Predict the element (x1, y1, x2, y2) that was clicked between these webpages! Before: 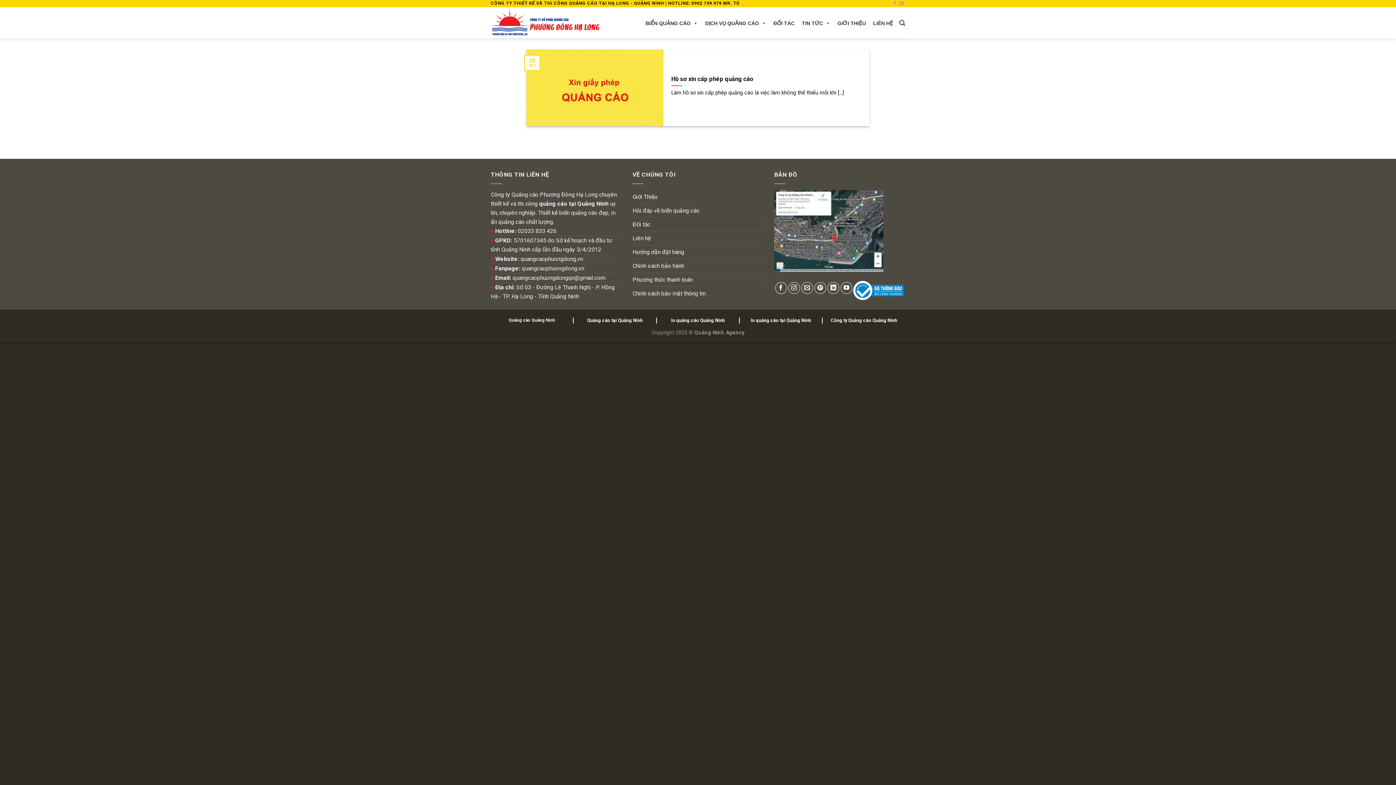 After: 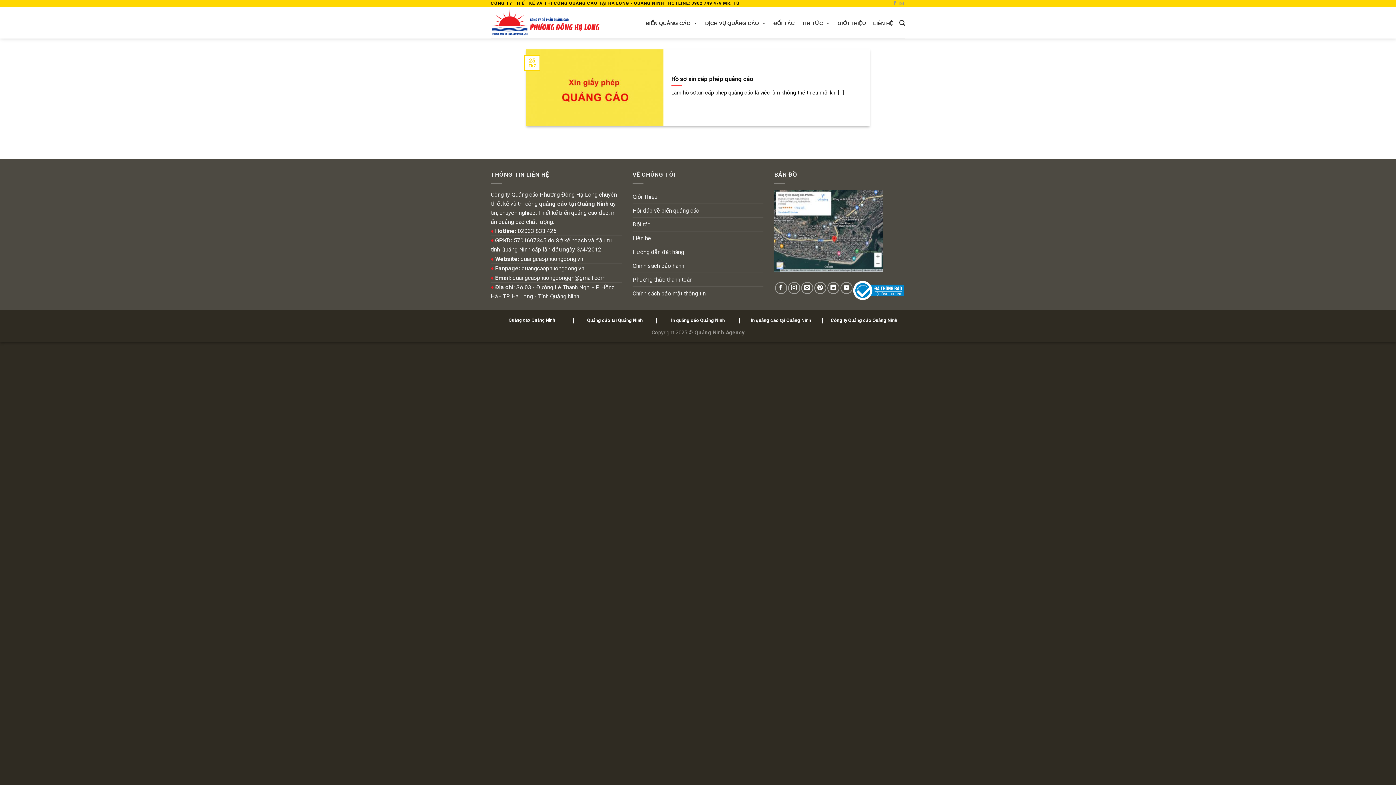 Action: label: Tìm kiếm bbox: (899, 16, 905, 30)